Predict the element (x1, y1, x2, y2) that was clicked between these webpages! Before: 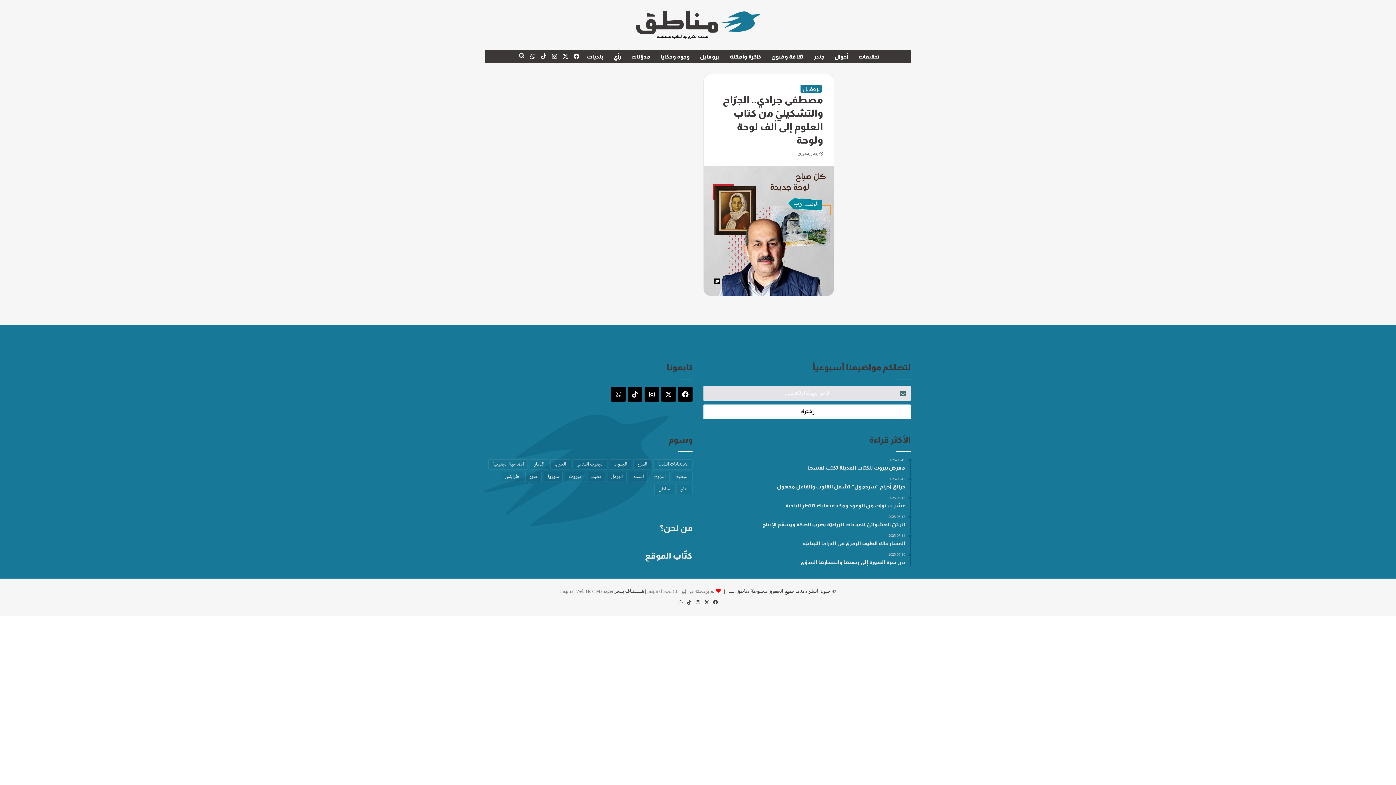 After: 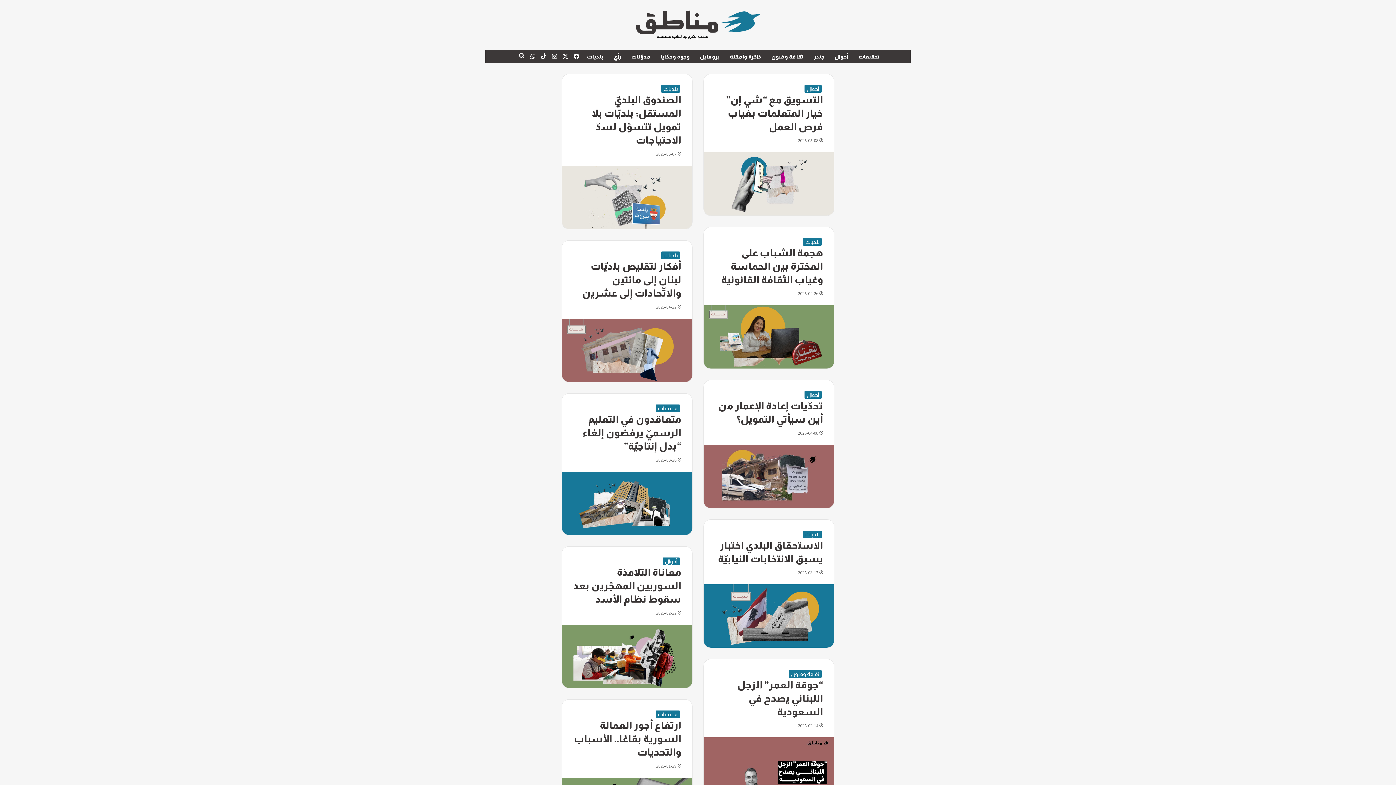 Action: bbox: (676, 484, 692, 494) label: لبنان (36 عنصر)